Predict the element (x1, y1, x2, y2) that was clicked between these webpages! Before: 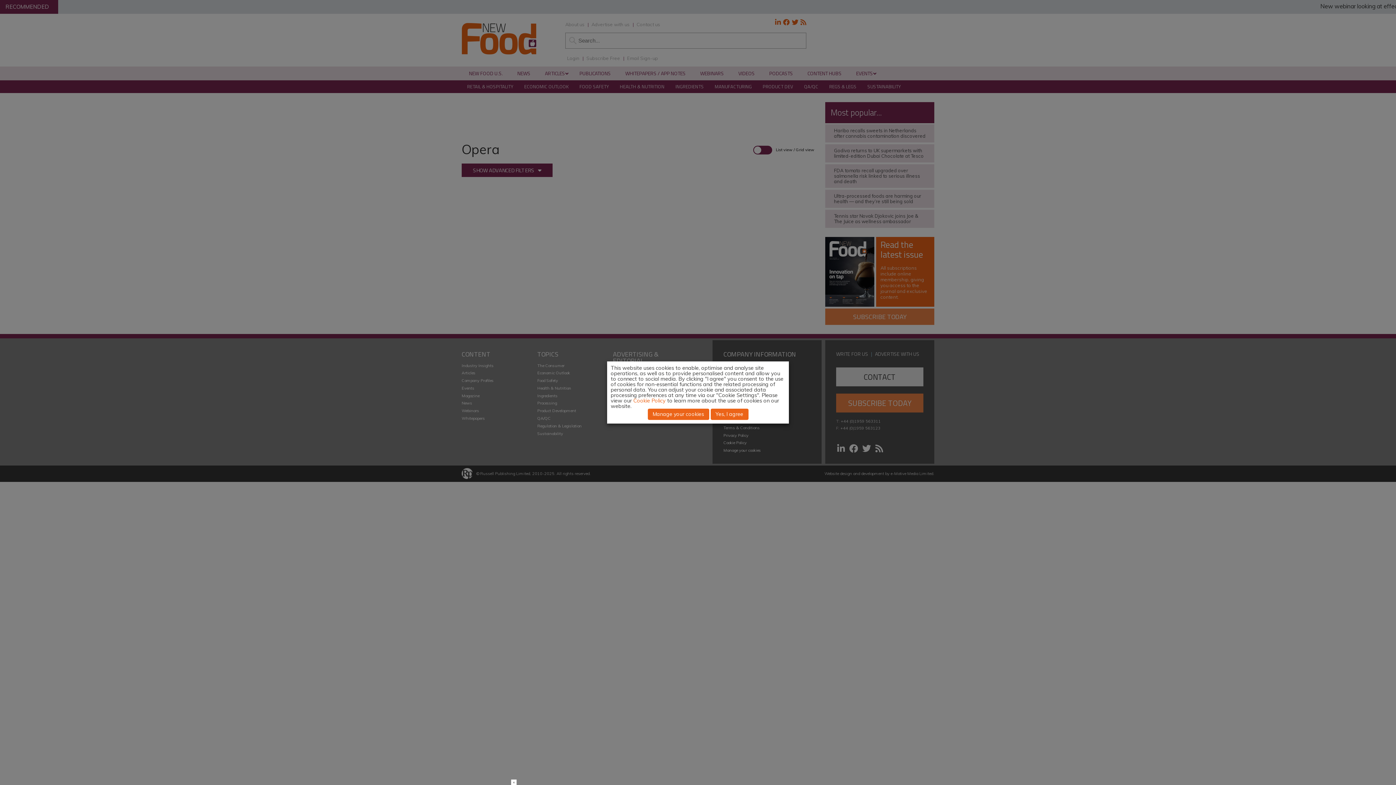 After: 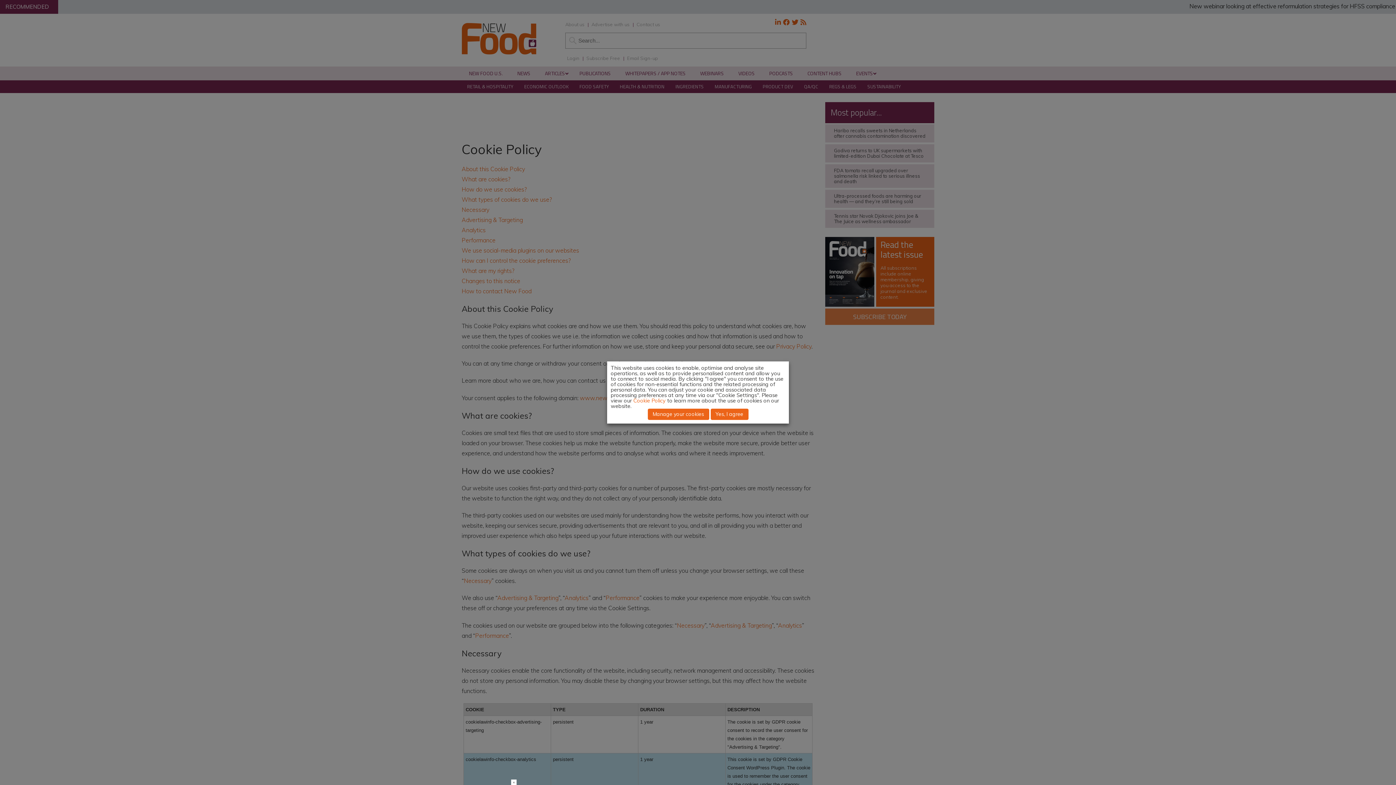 Action: bbox: (633, 397, 665, 404) label: Cookie Policy